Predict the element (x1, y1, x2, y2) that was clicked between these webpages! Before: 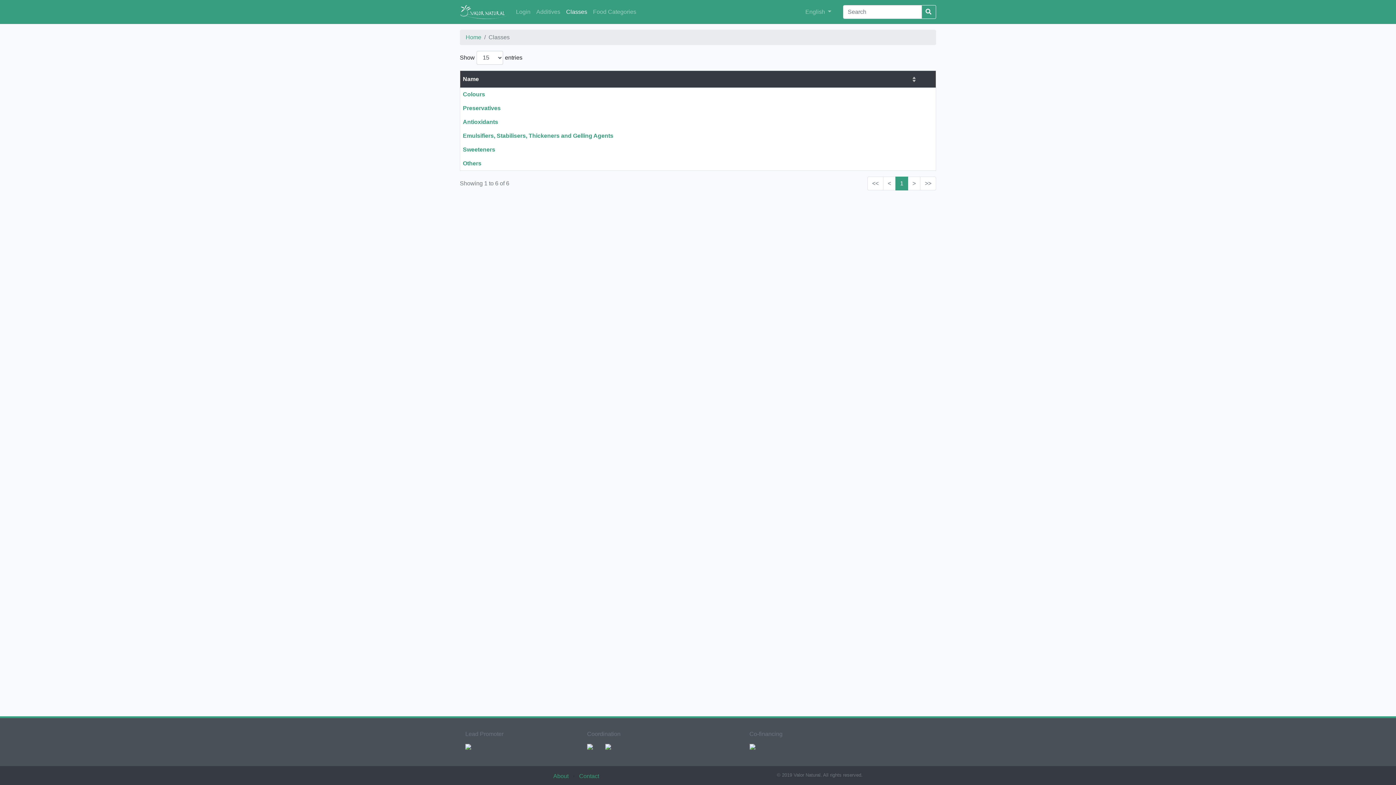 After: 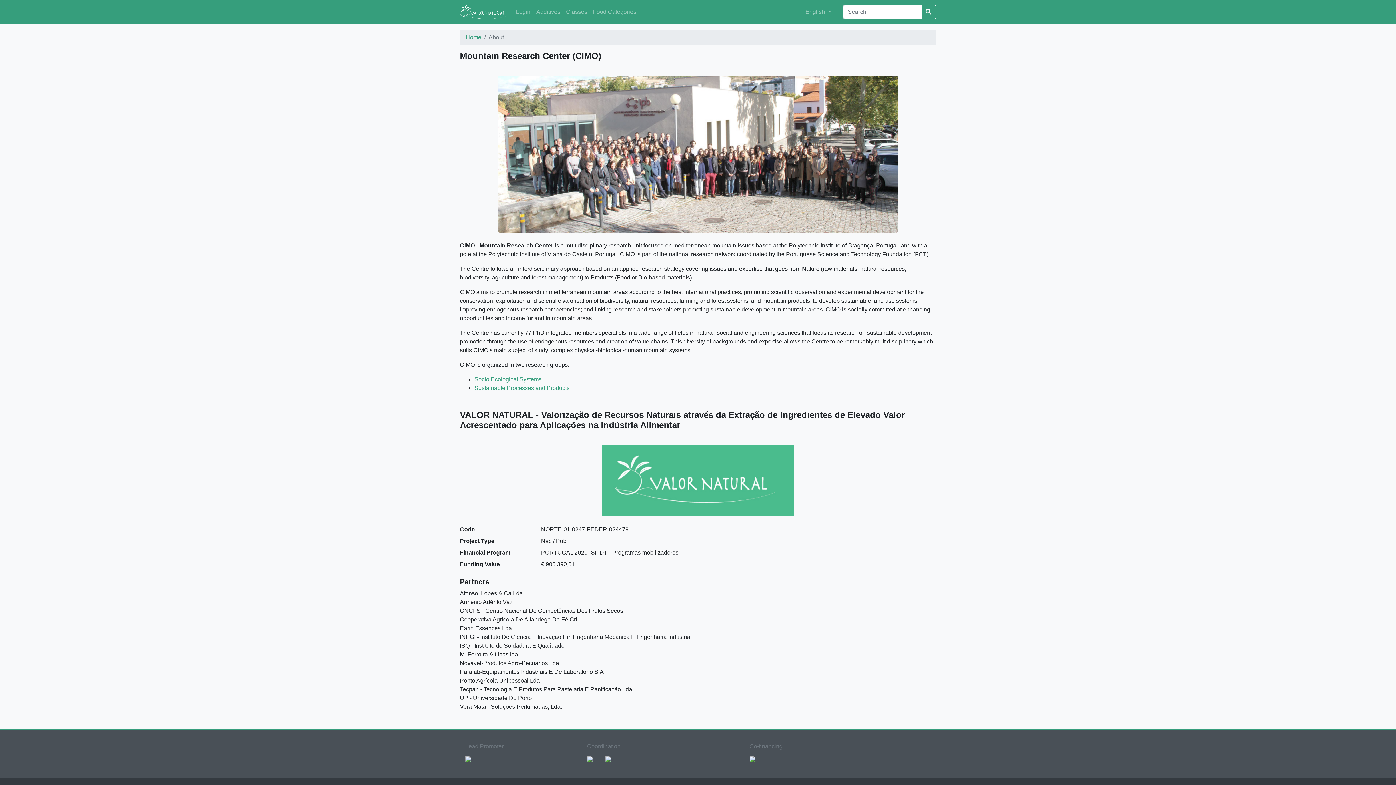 Action: label: About  bbox: (553, 773, 570, 779)